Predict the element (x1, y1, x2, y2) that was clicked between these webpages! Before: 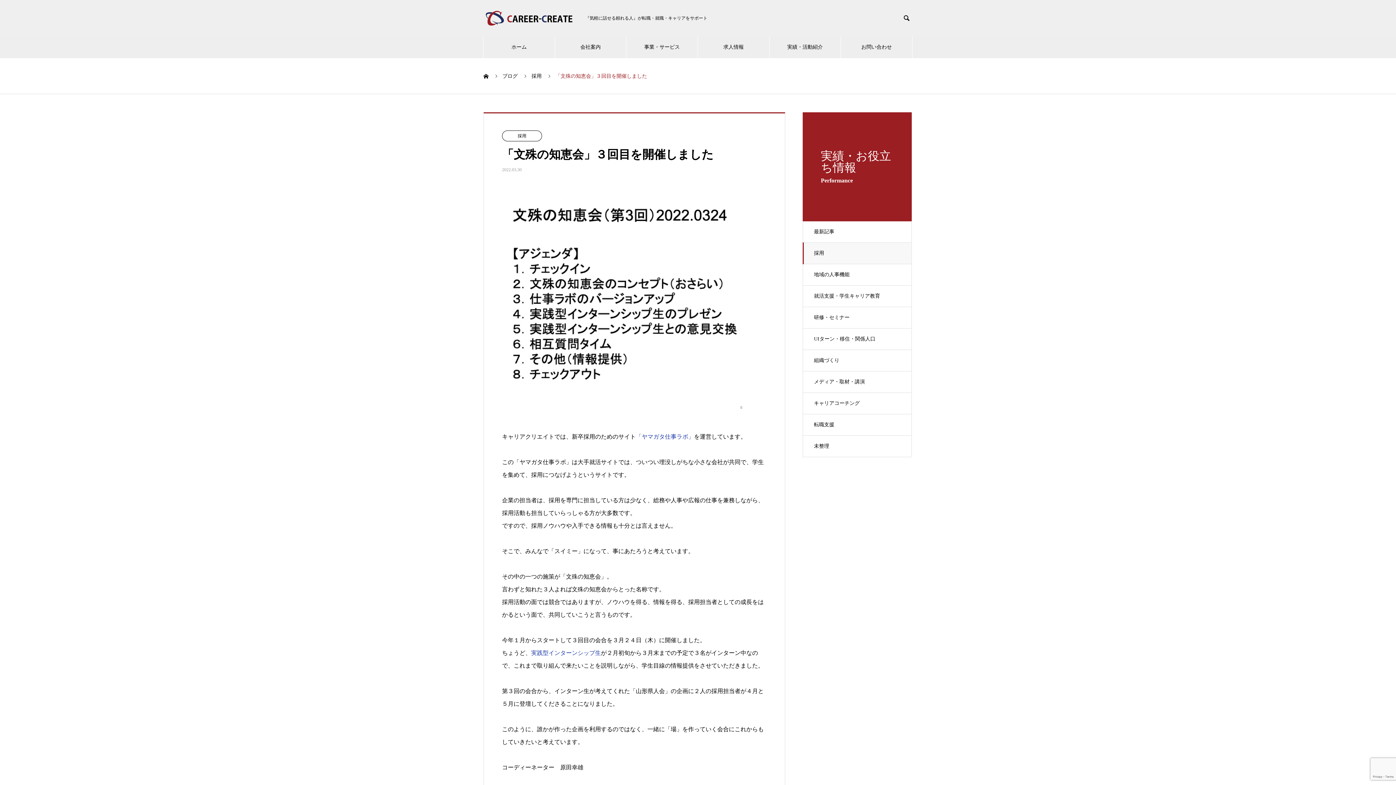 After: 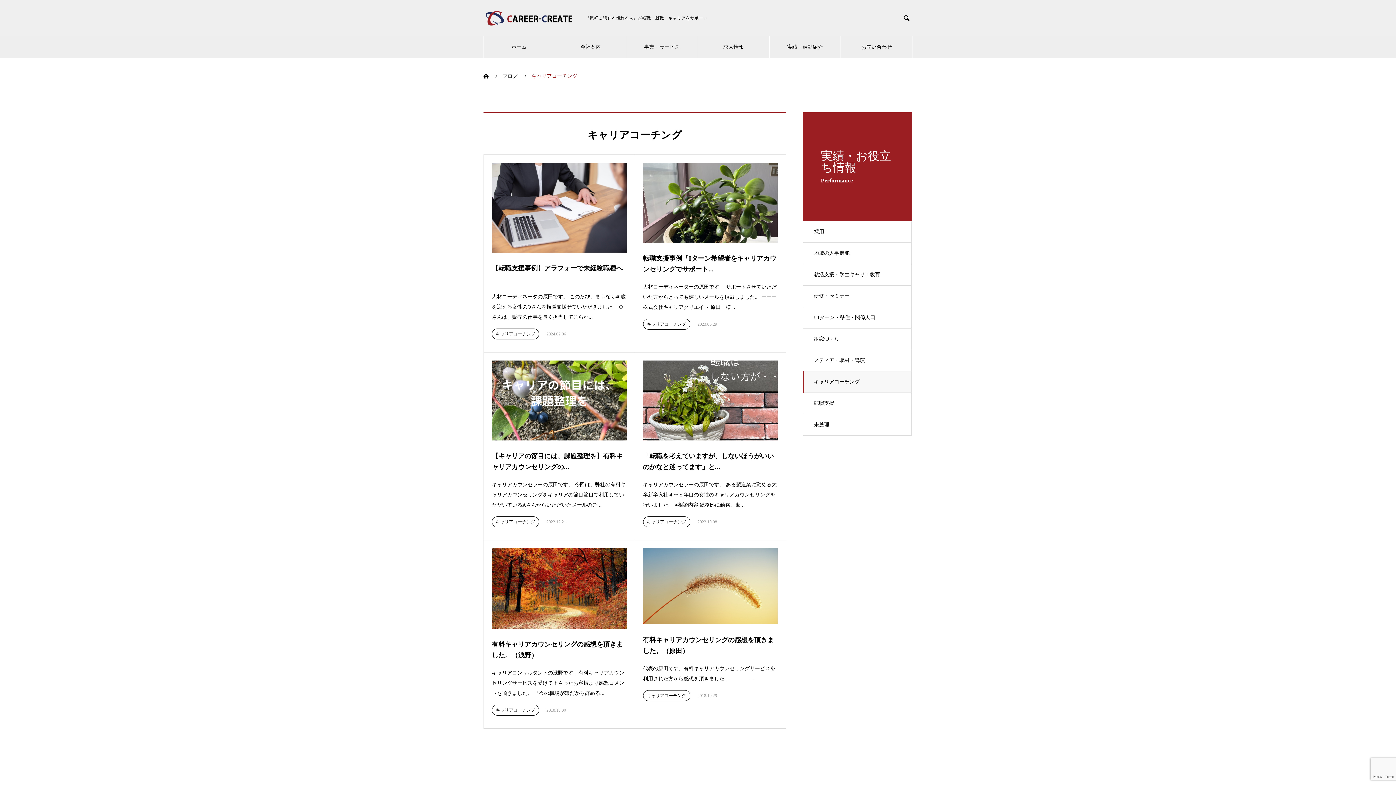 Action: label: キャリアコーチング bbox: (802, 392, 912, 414)